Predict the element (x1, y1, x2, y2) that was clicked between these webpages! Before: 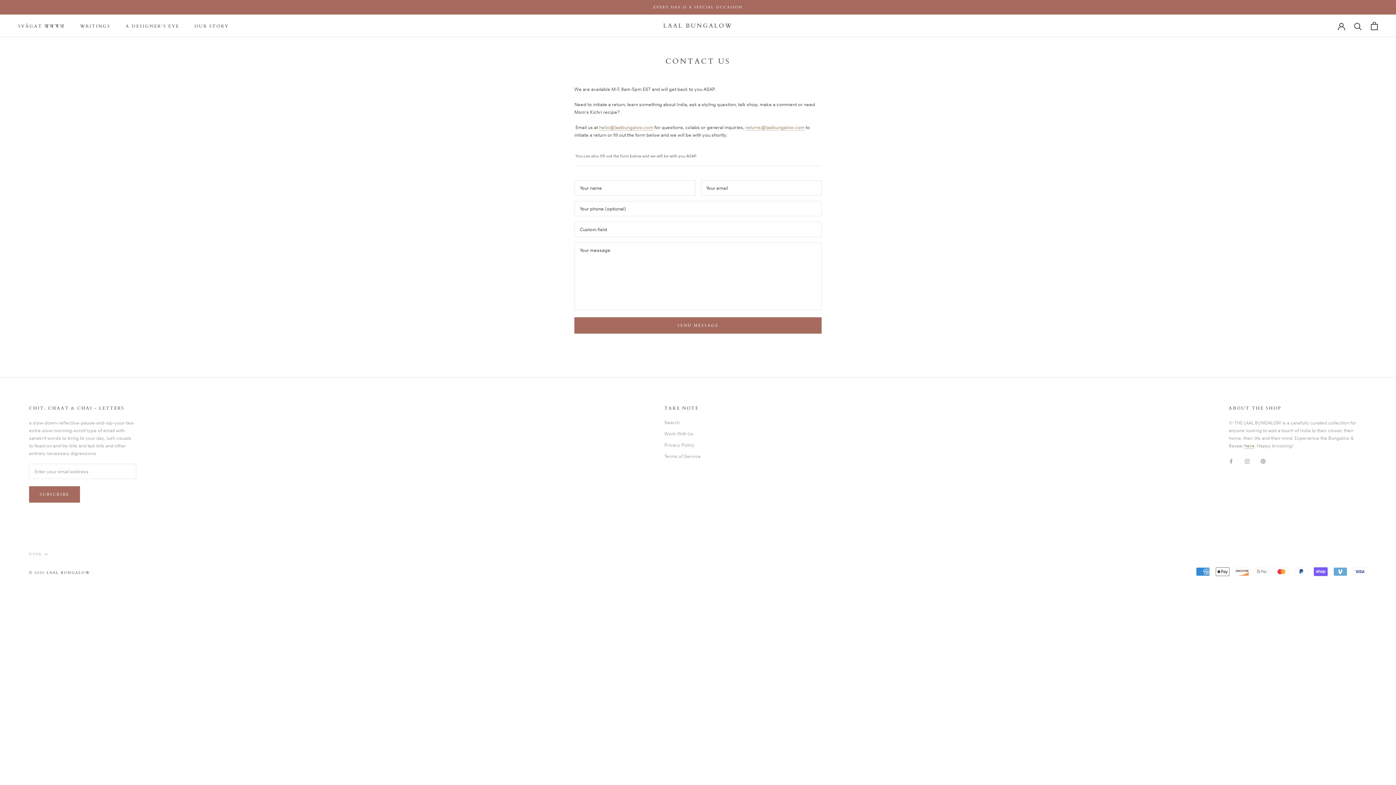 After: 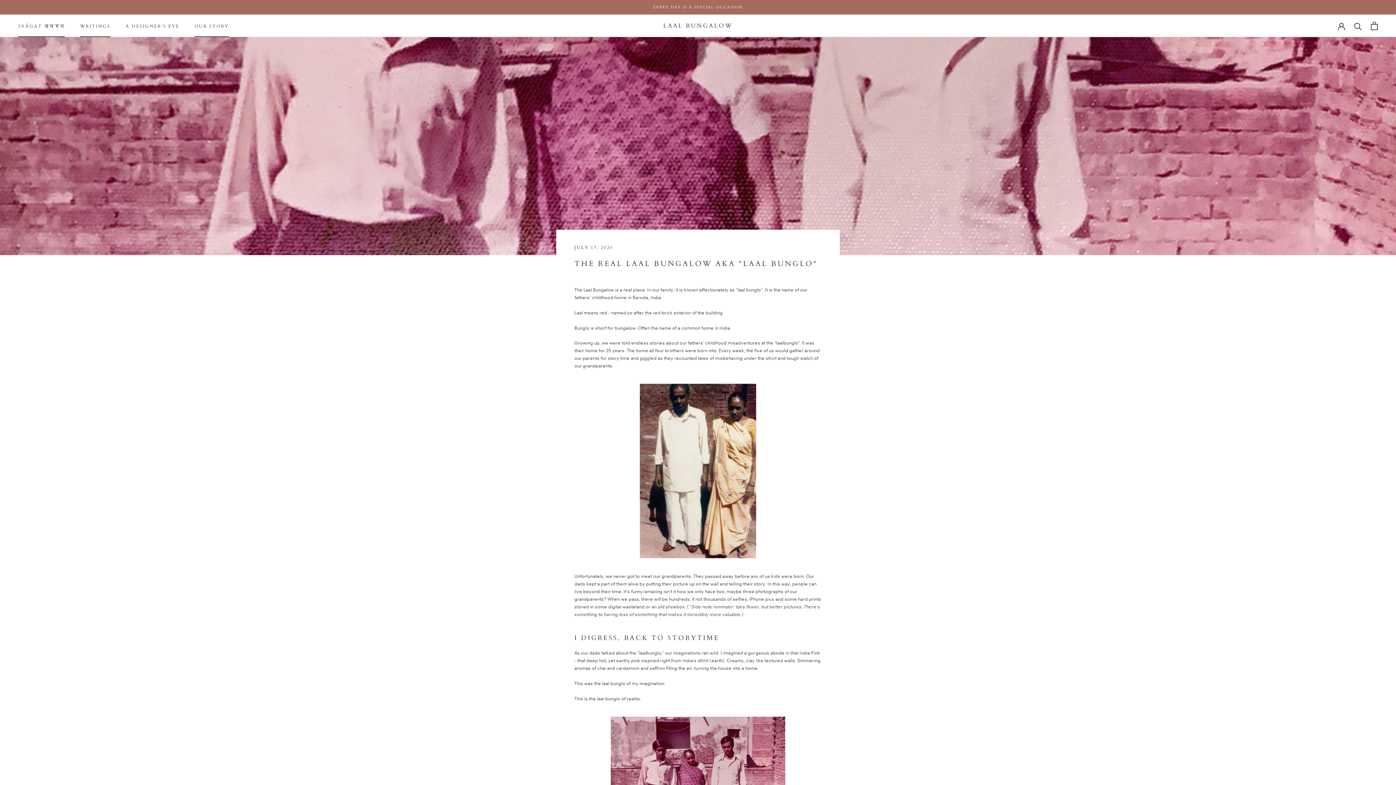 Action: bbox: (194, 23, 228, 28) label: OUR STORY
OUR STORY